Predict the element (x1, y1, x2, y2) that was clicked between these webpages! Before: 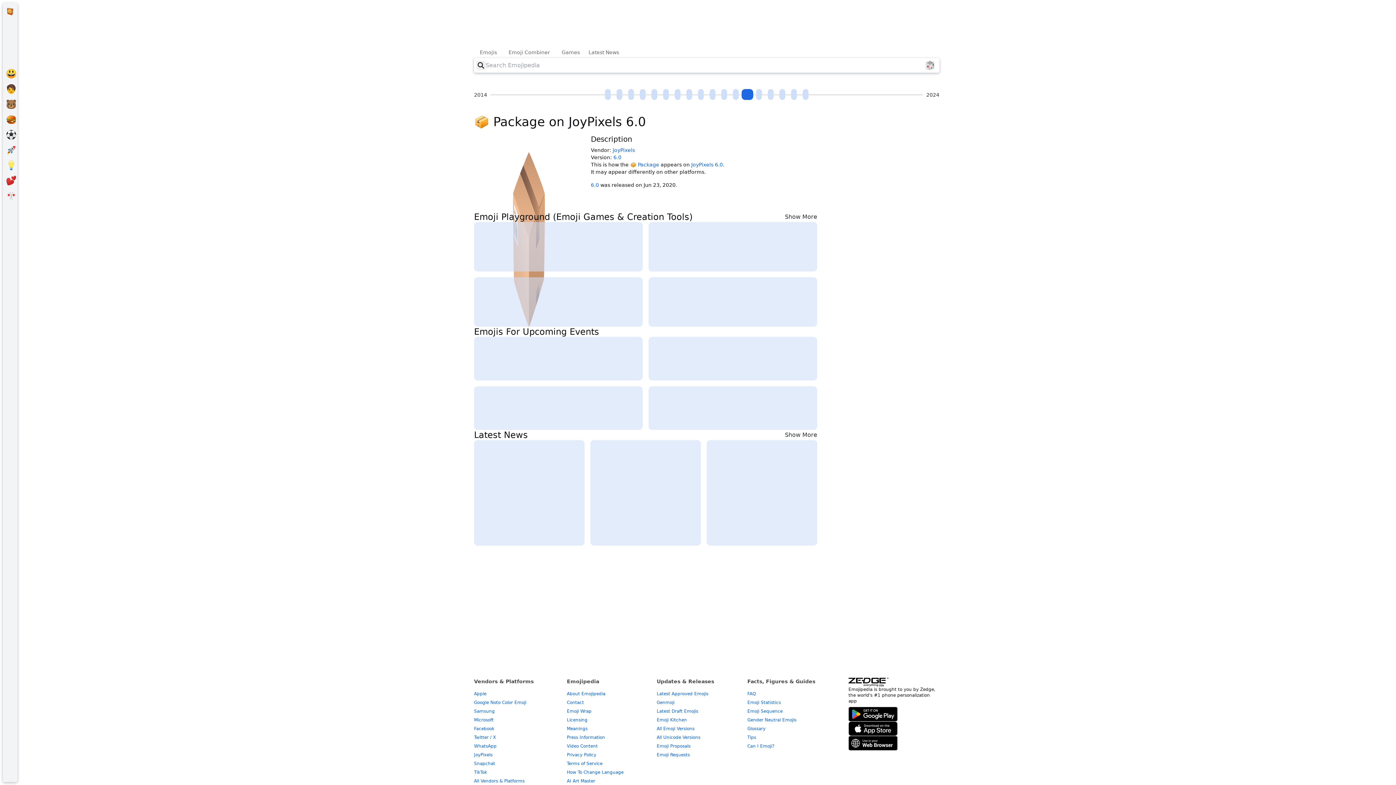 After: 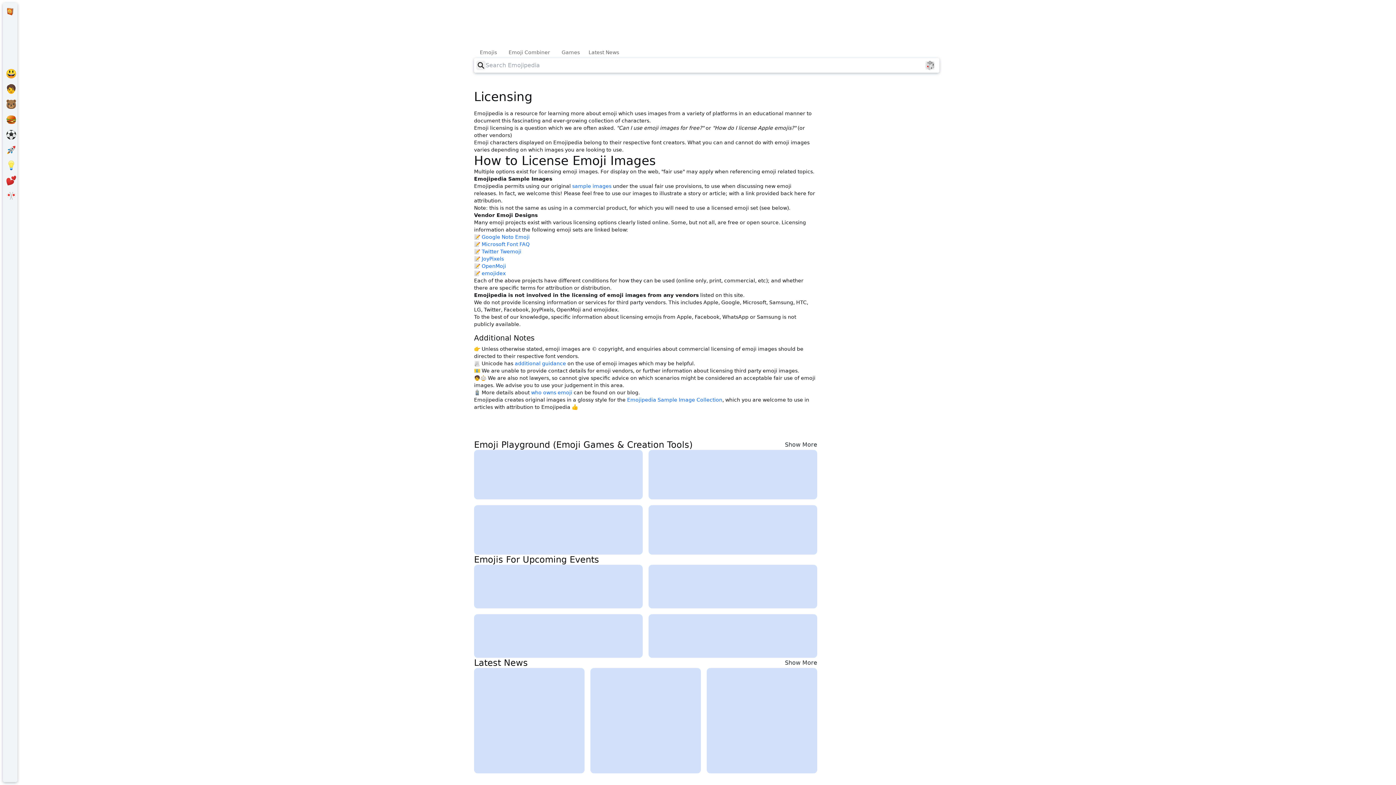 Action: label: Licensing bbox: (567, 717, 587, 722)